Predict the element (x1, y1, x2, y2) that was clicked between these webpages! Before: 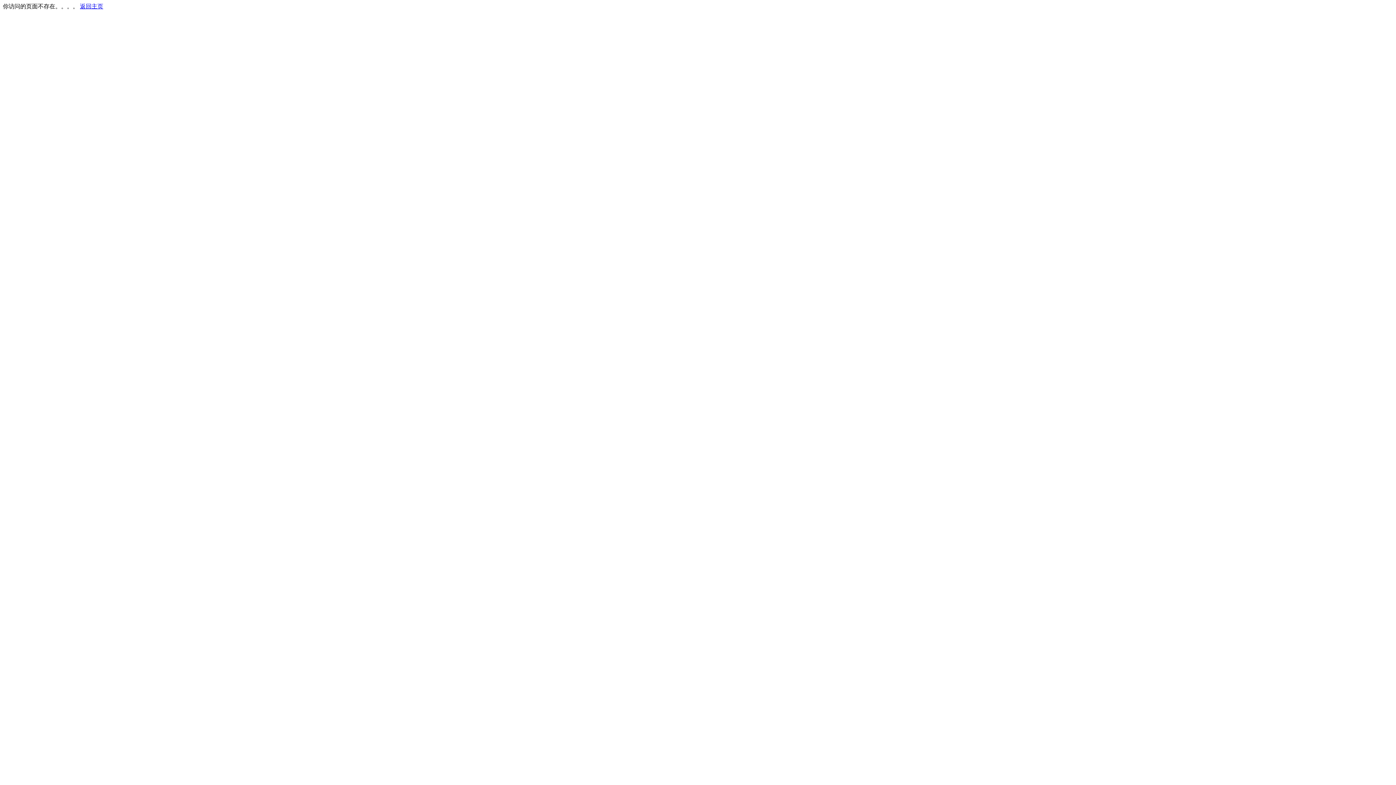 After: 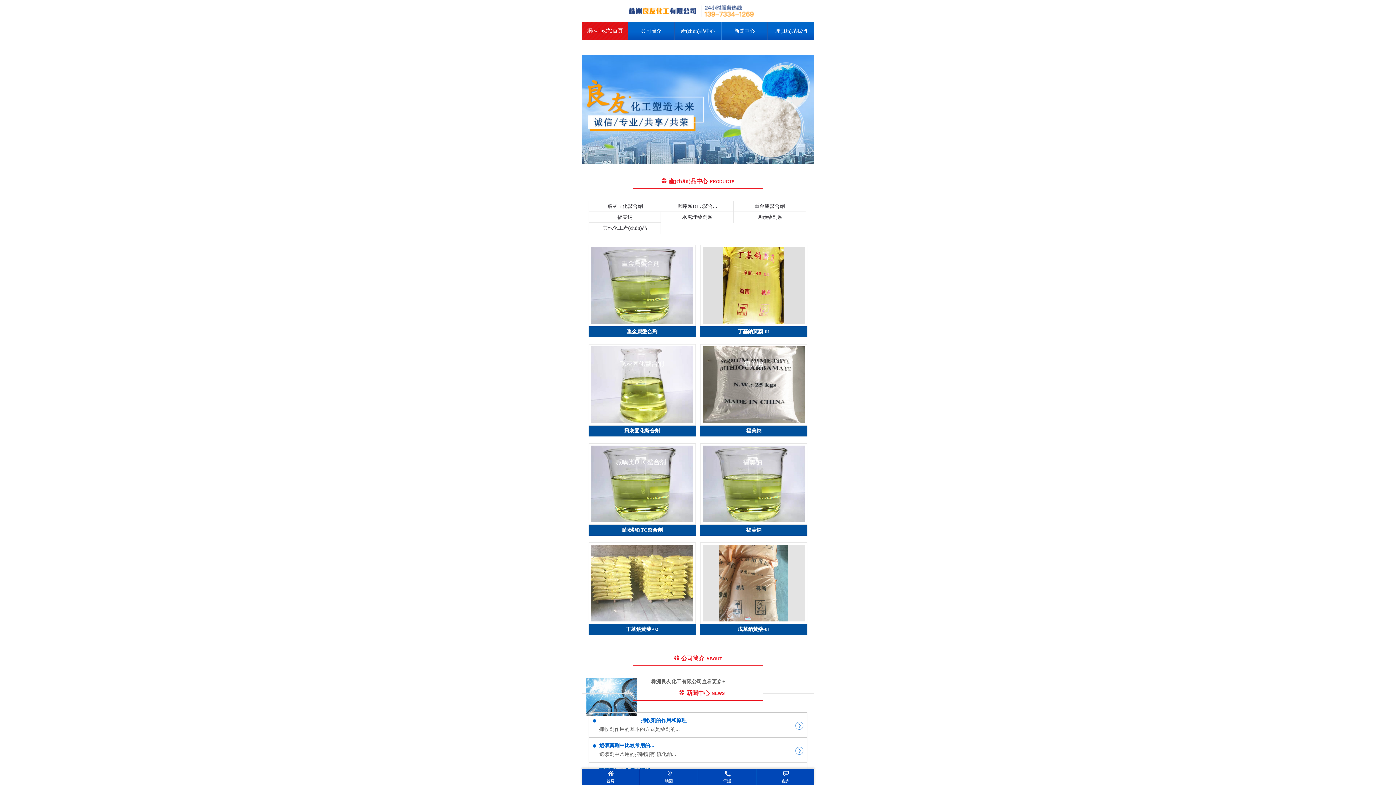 Action: bbox: (80, 3, 103, 9) label: 返回主页